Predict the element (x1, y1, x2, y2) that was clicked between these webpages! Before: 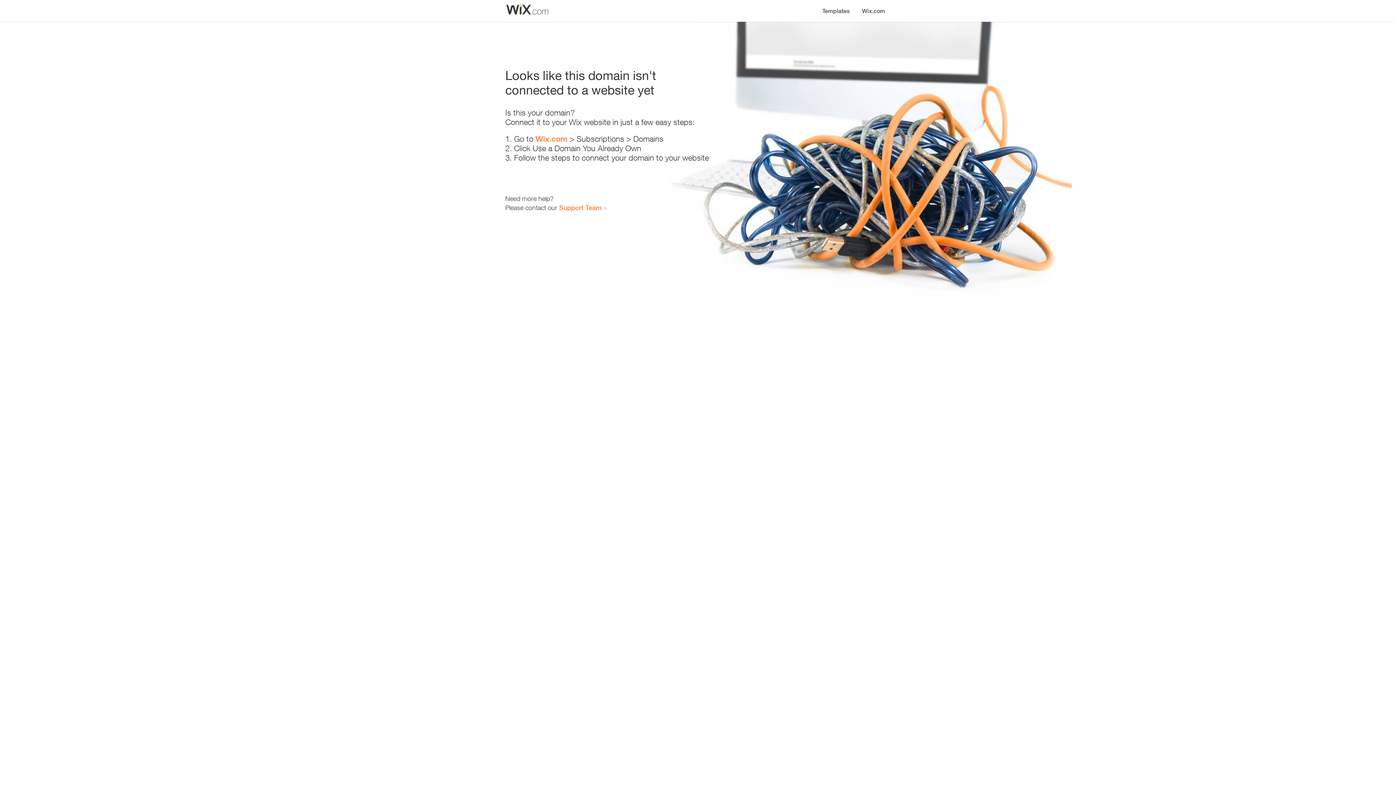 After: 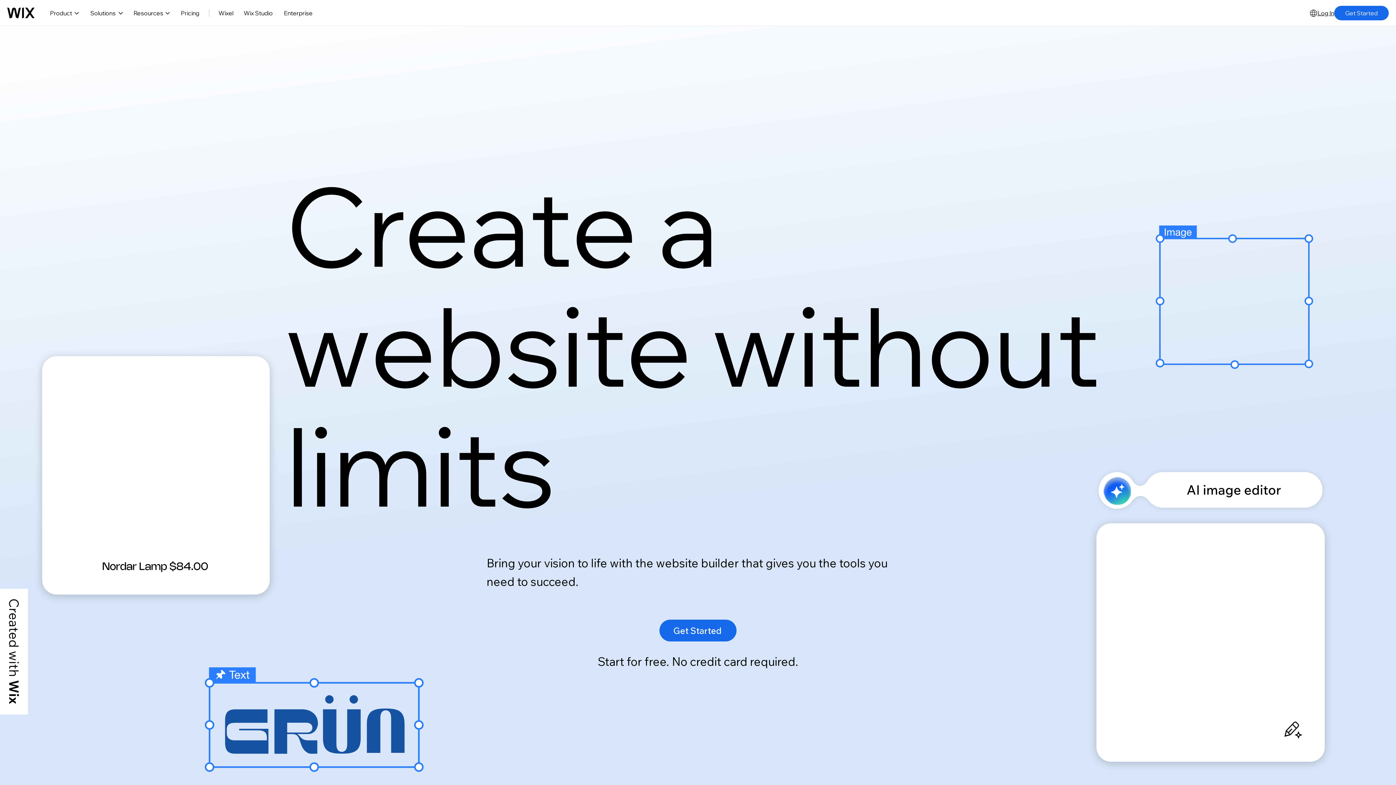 Action: label: Wix.com bbox: (535, 134, 567, 143)